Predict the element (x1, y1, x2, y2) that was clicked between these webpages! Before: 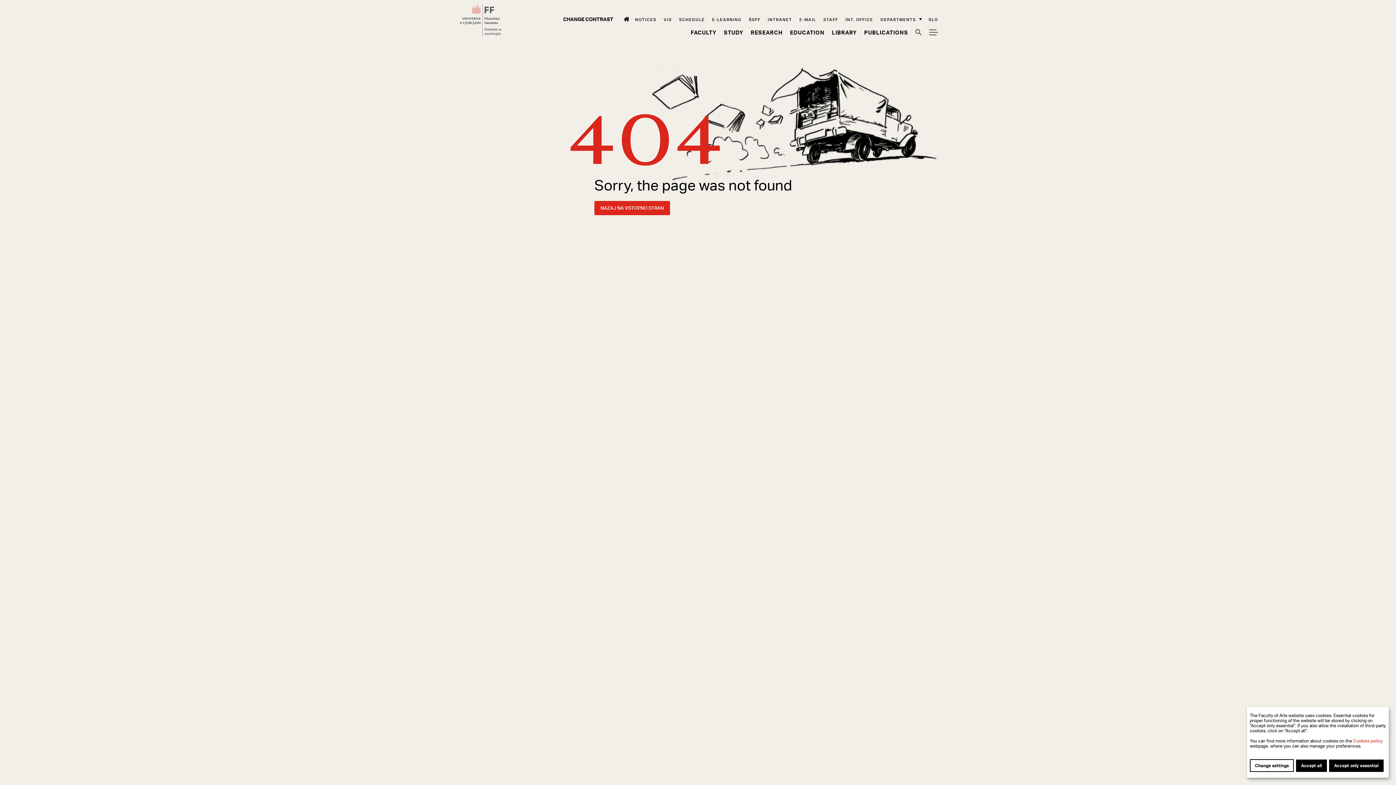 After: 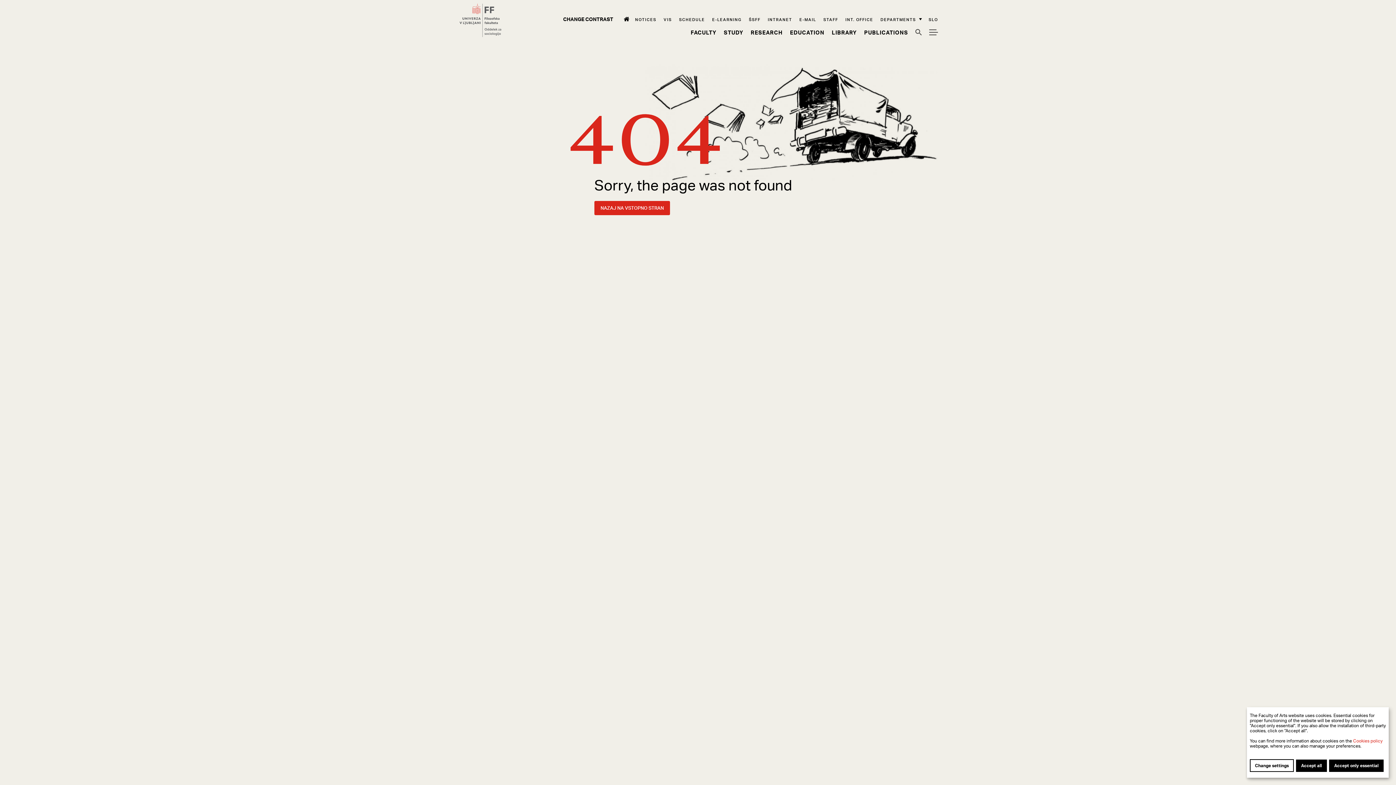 Action: bbox: (679, 16, 705, 22) label: Schedule